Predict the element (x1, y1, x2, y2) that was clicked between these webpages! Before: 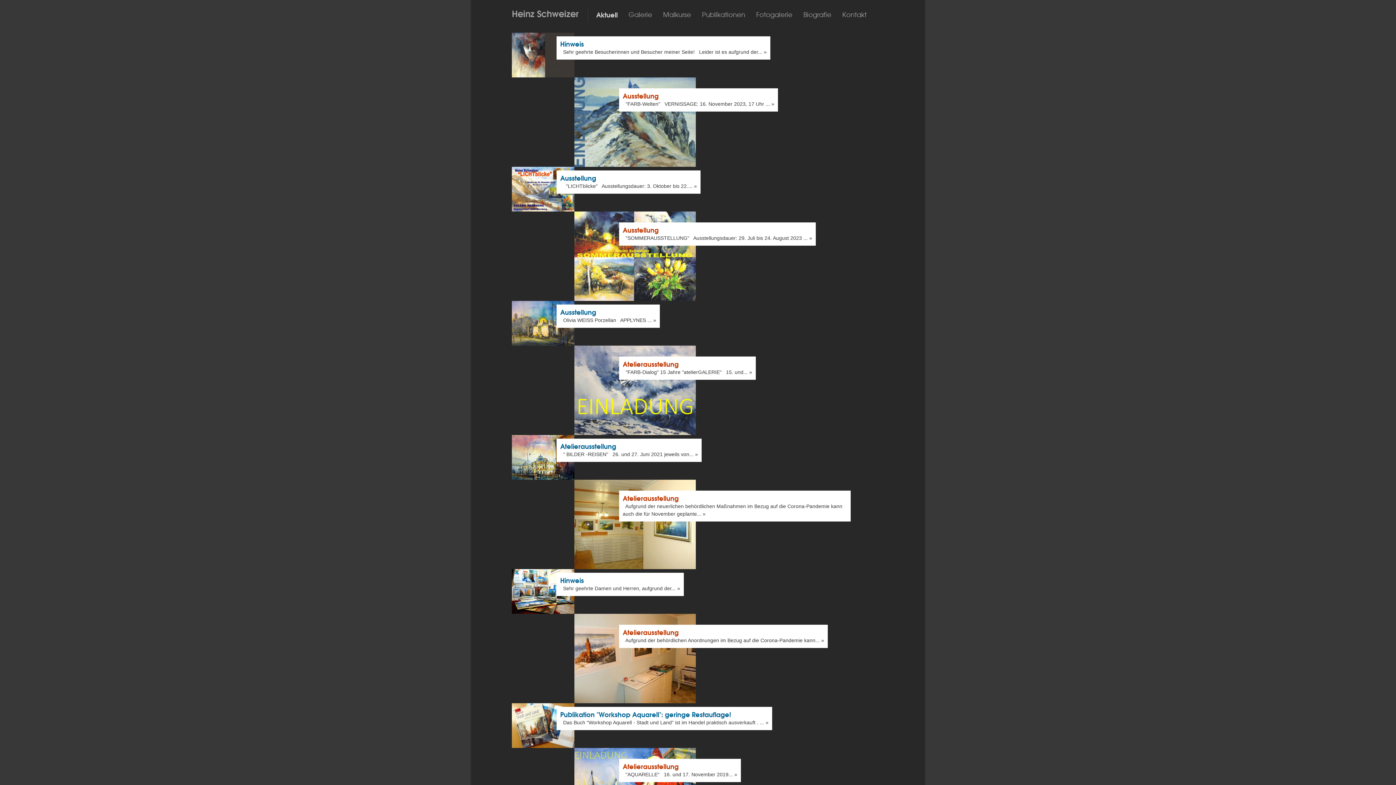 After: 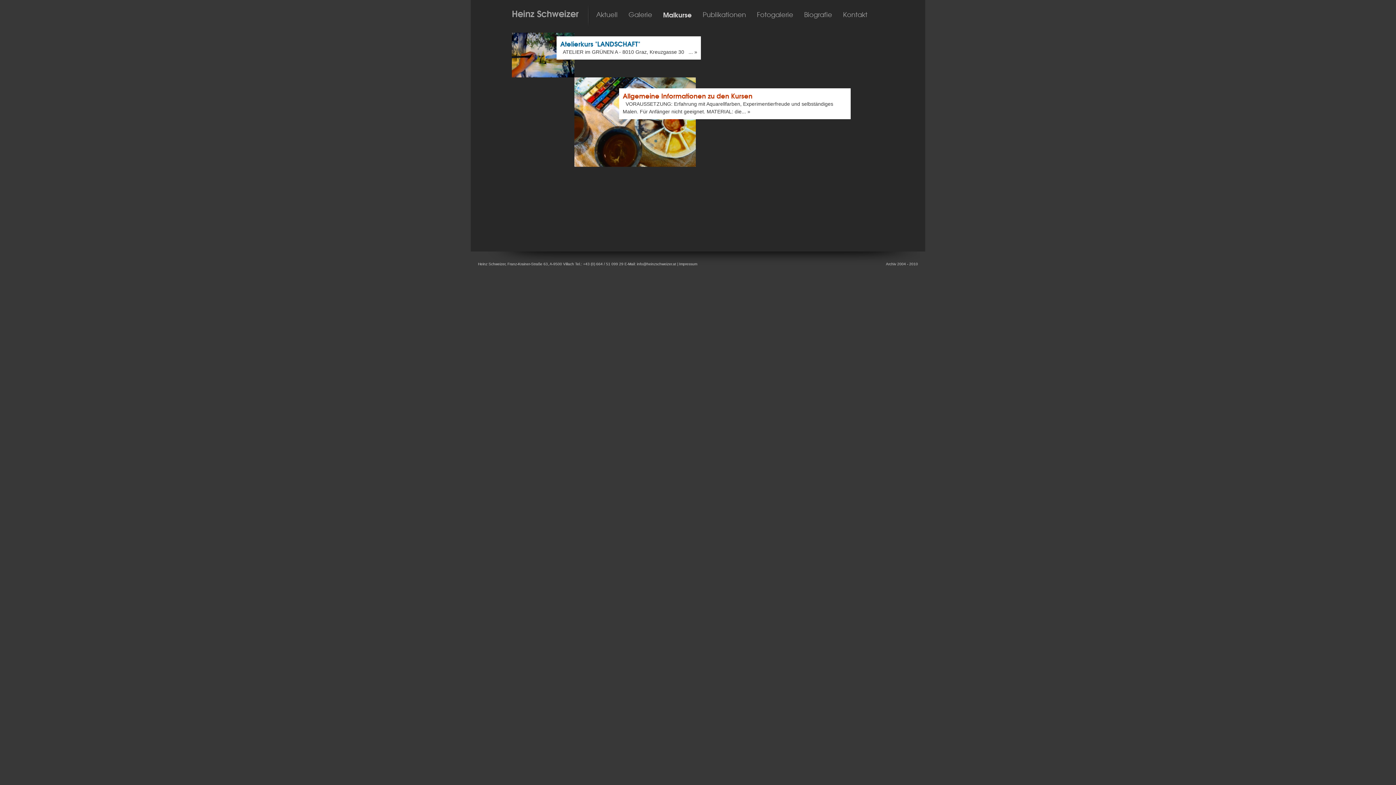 Action: bbox: (663, 10, 691, 18) label: Malkurse